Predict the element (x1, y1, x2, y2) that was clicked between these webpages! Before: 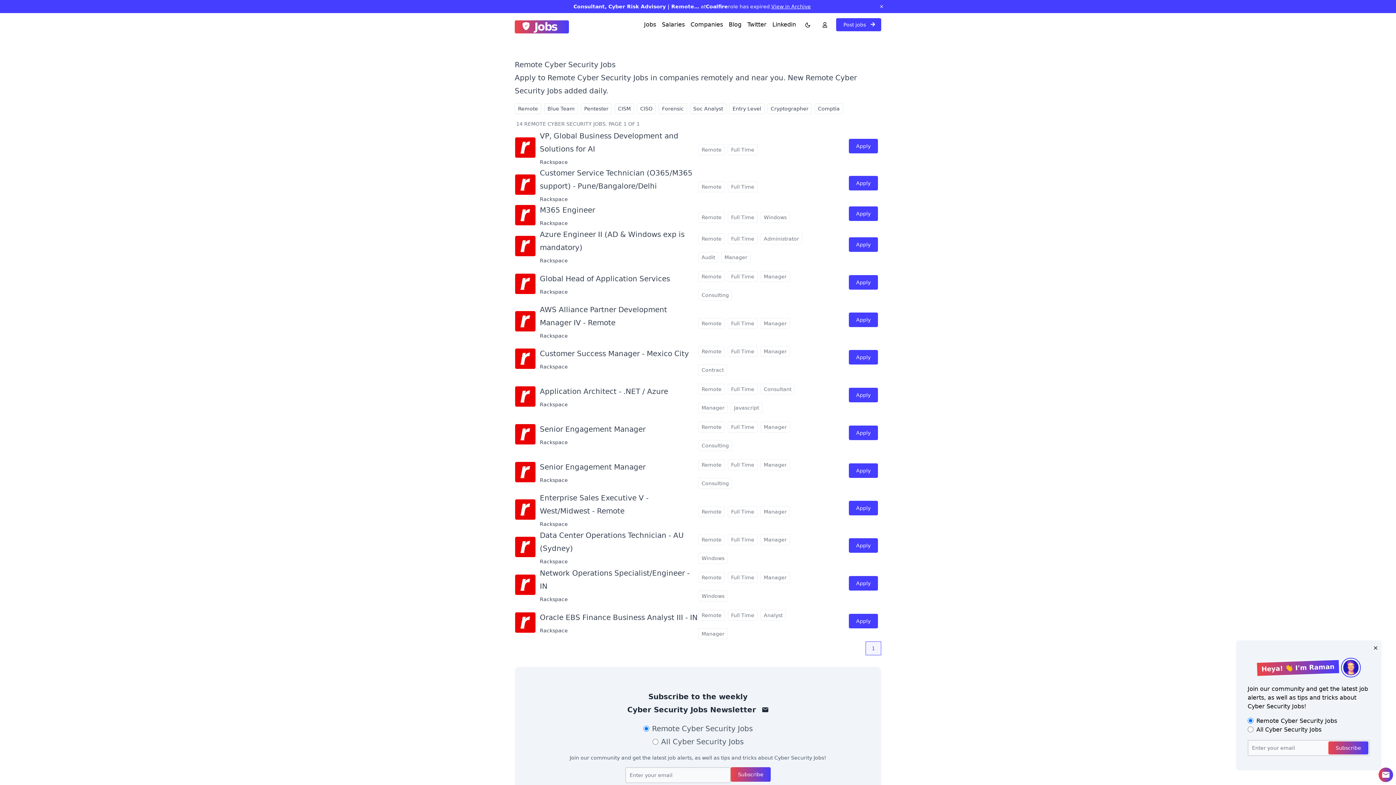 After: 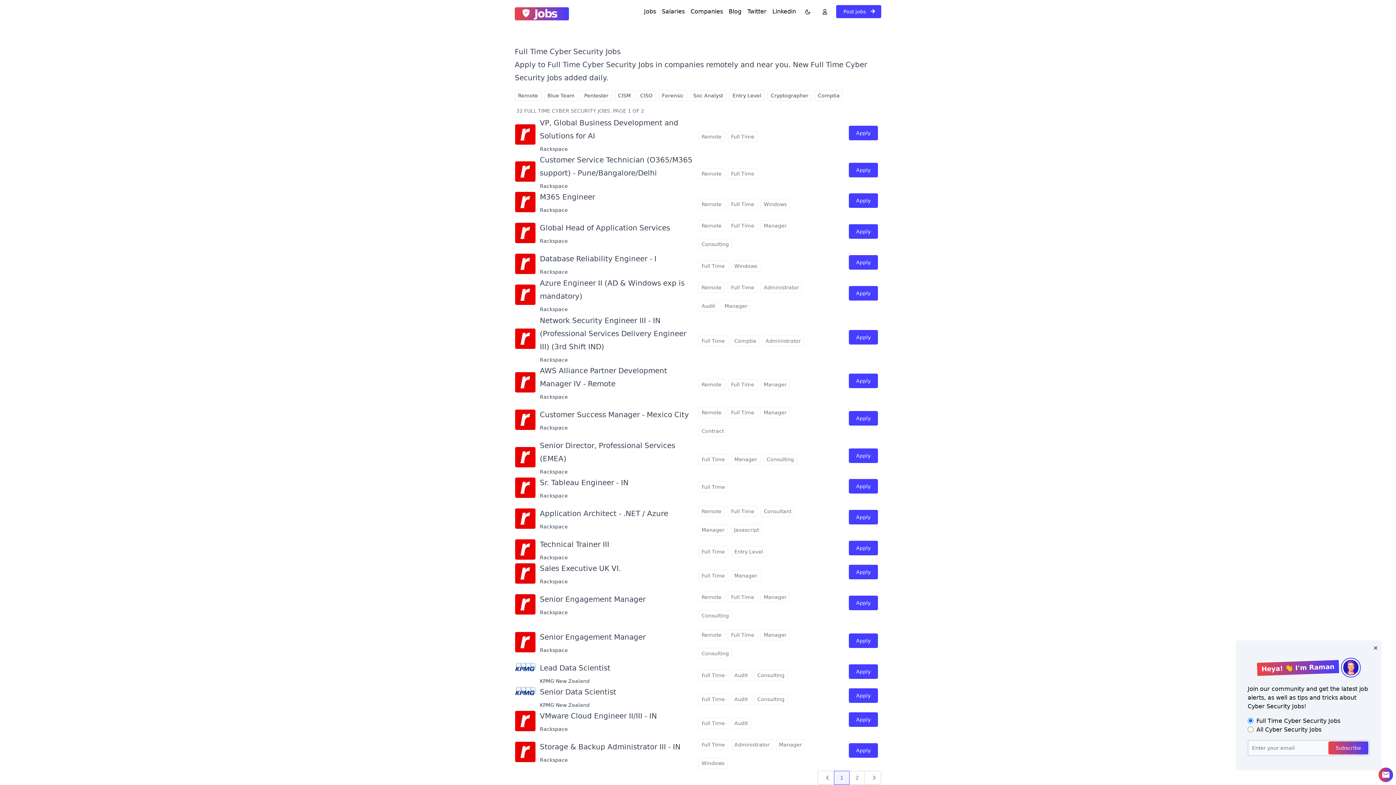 Action: label: Full Time bbox: (728, 534, 757, 545)